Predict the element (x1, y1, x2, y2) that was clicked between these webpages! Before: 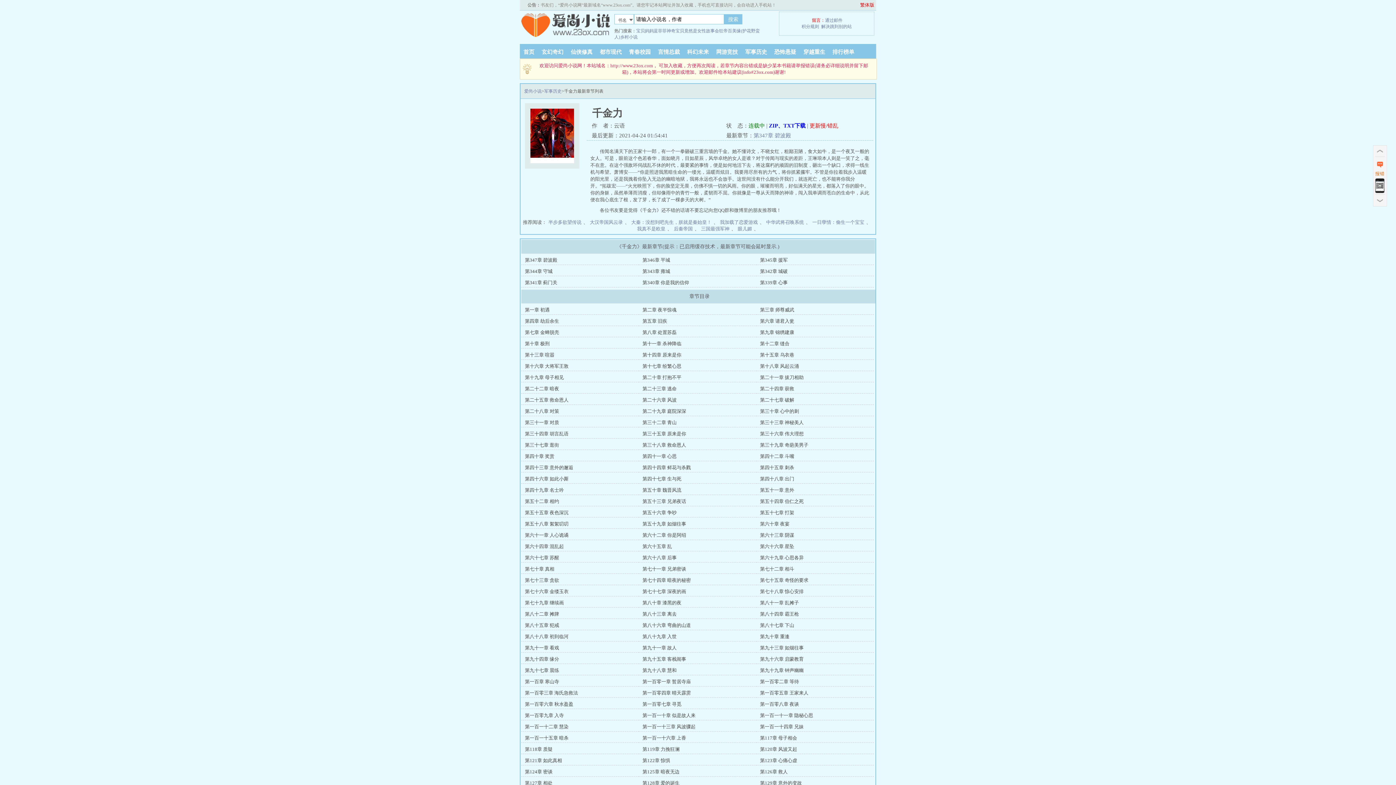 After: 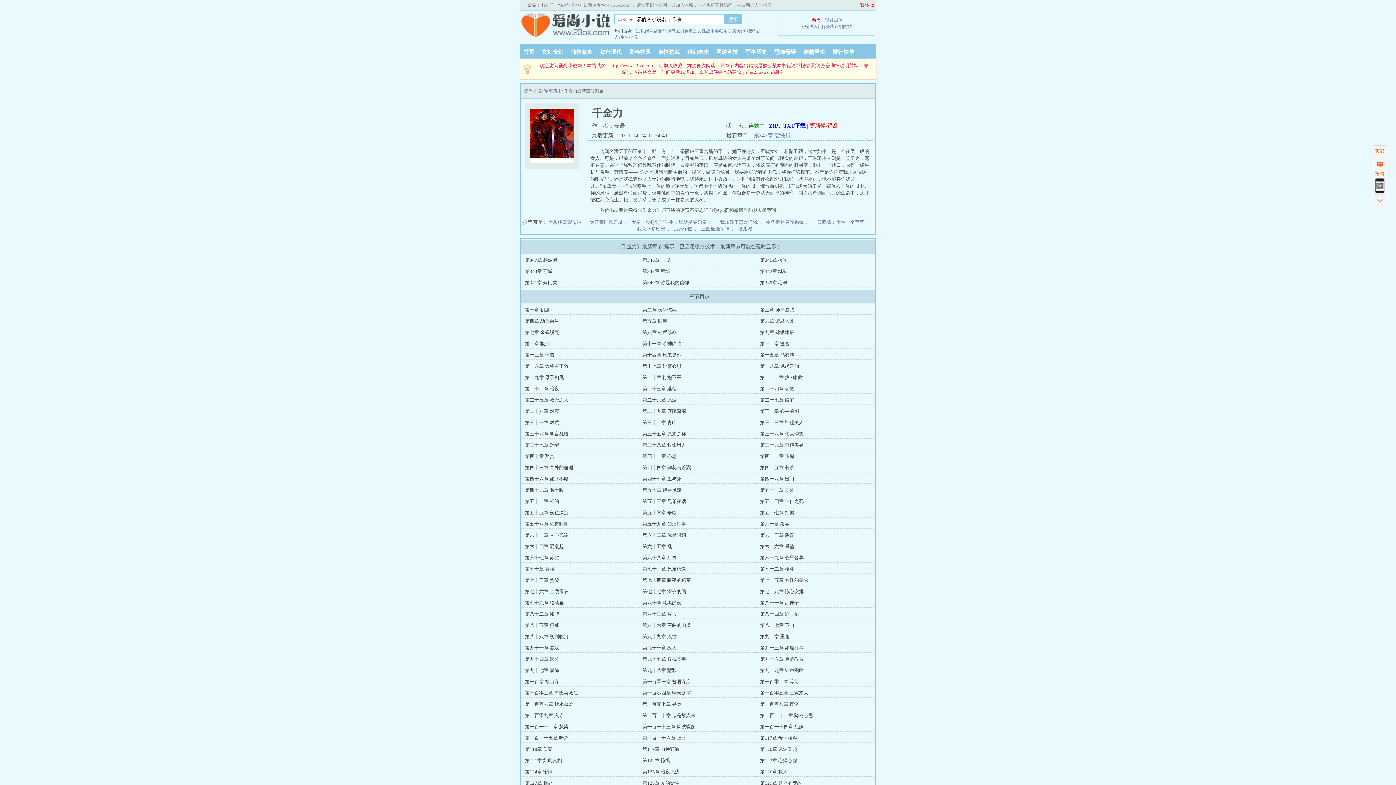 Action: bbox: (1374, 146, 1386, 156)